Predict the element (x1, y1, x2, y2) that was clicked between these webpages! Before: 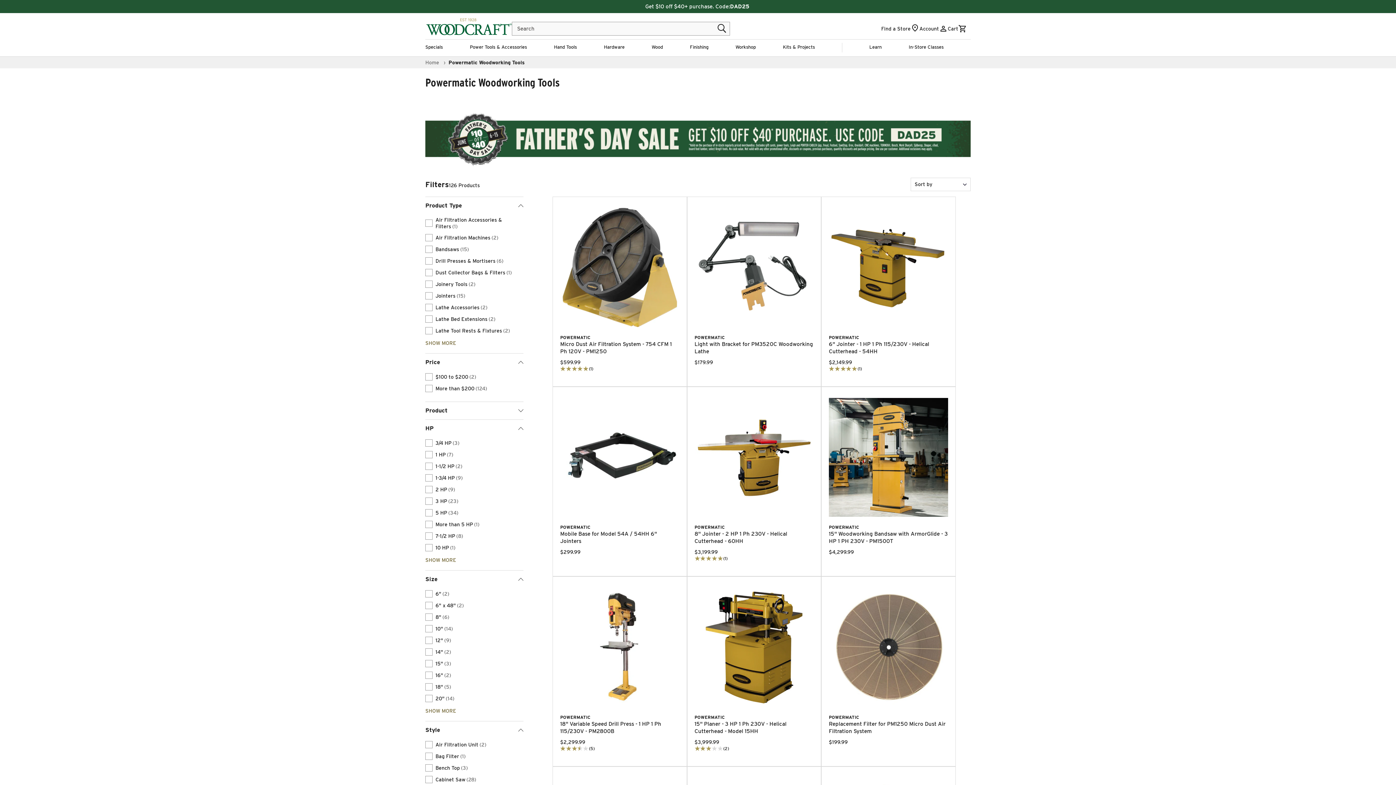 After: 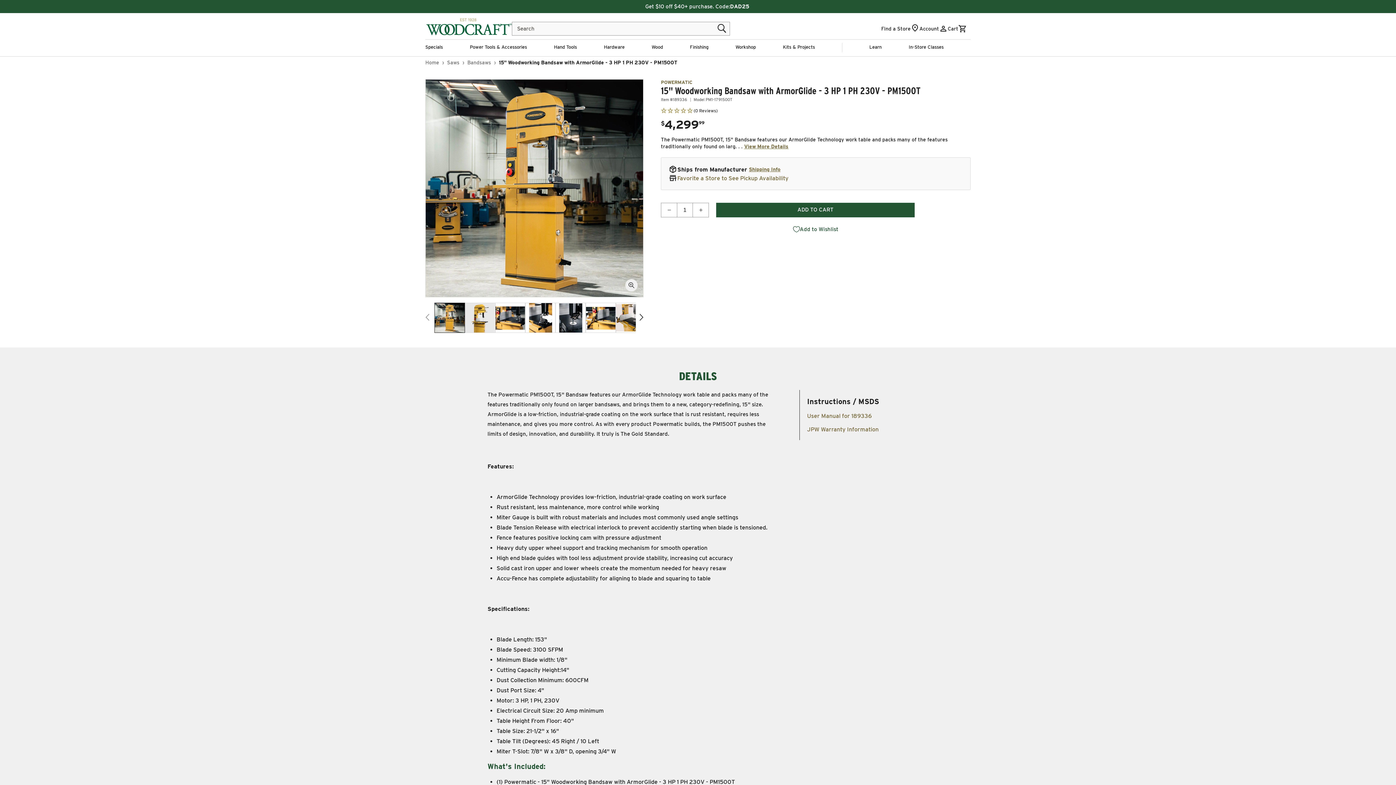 Action: bbox: (821, 387, 955, 569) label: 15" Woodworking Bandsaw with ArmorGlide - 3 HP 1 PH 230V - PM1500T